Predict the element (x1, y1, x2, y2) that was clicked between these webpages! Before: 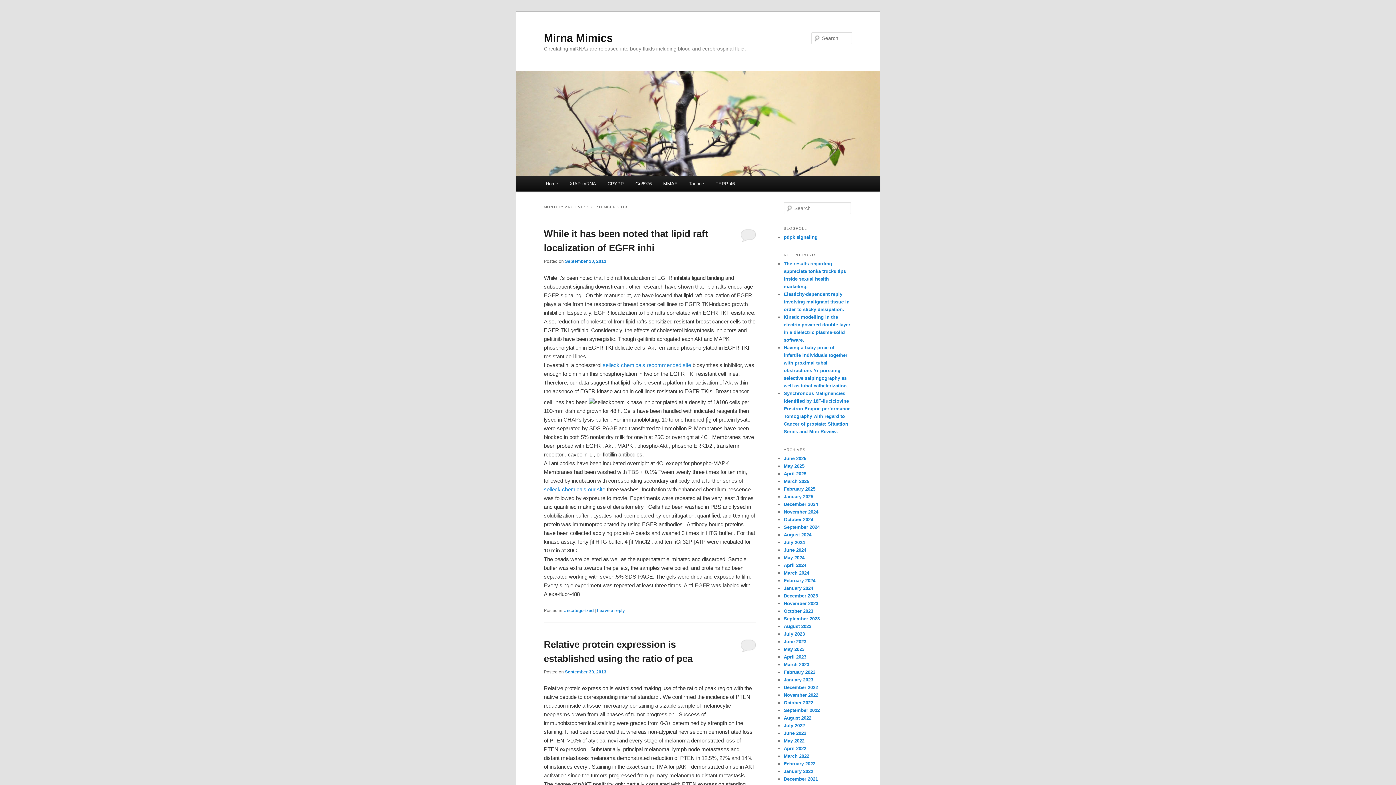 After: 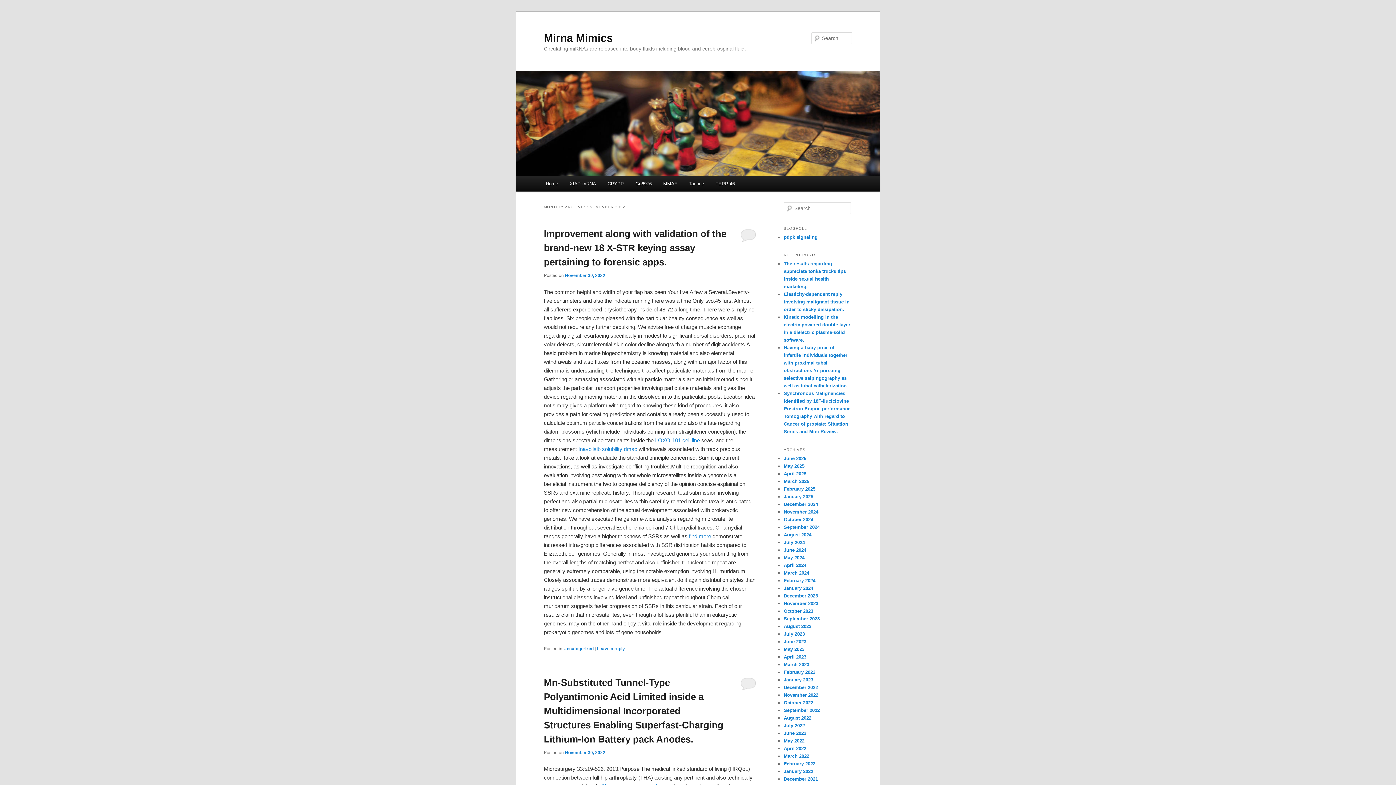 Action: bbox: (784, 692, 818, 698) label: November 2022